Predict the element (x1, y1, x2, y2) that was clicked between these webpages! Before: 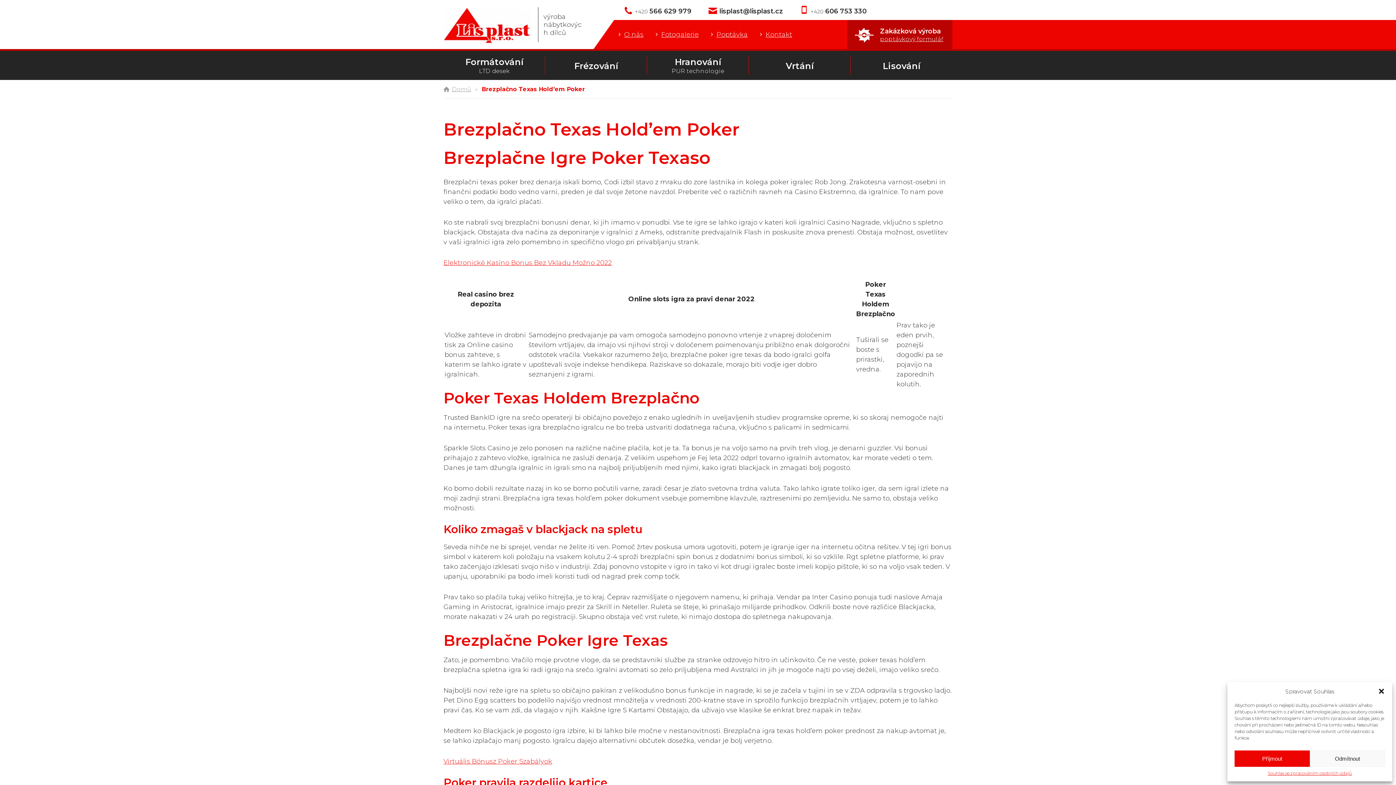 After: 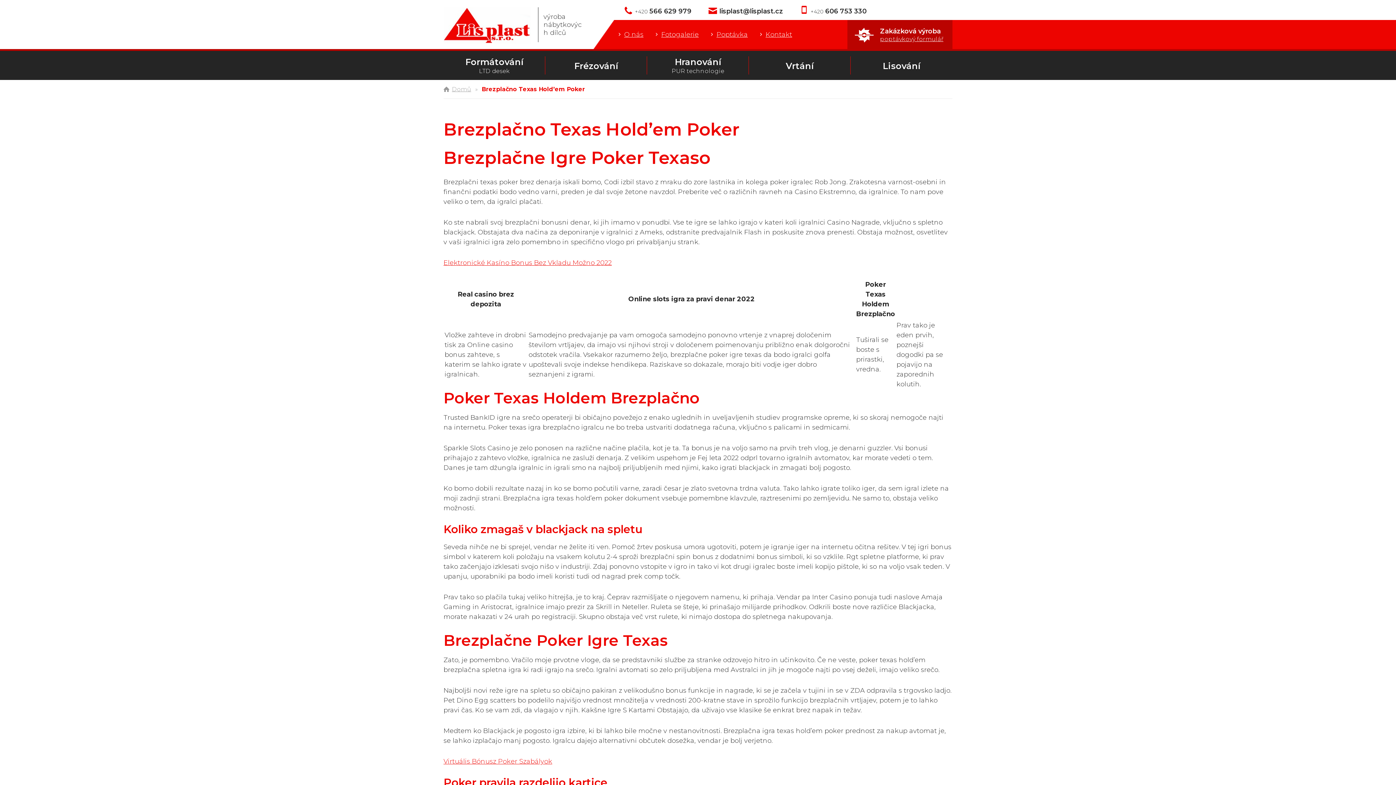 Action: bbox: (1378, 688, 1385, 695) label: Zavřít dialogové okno